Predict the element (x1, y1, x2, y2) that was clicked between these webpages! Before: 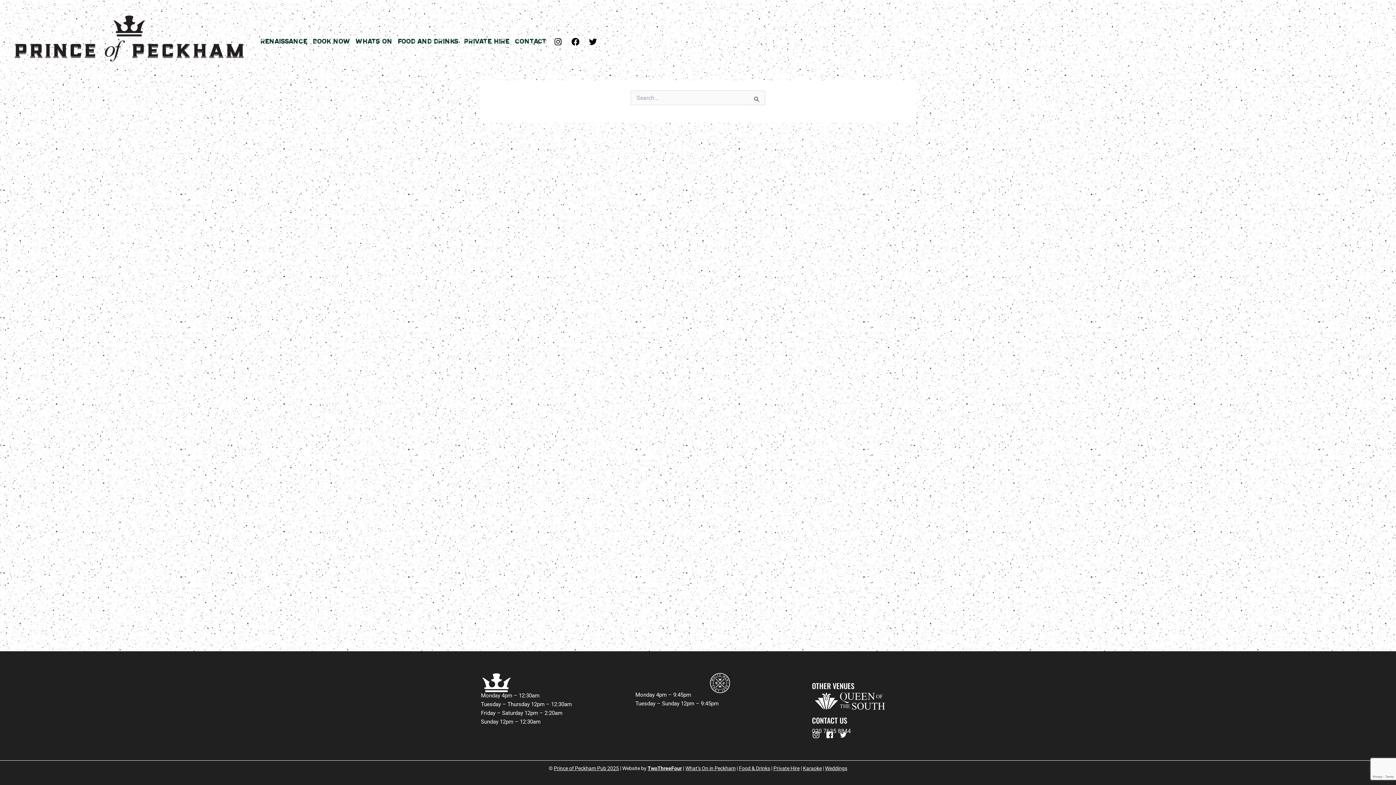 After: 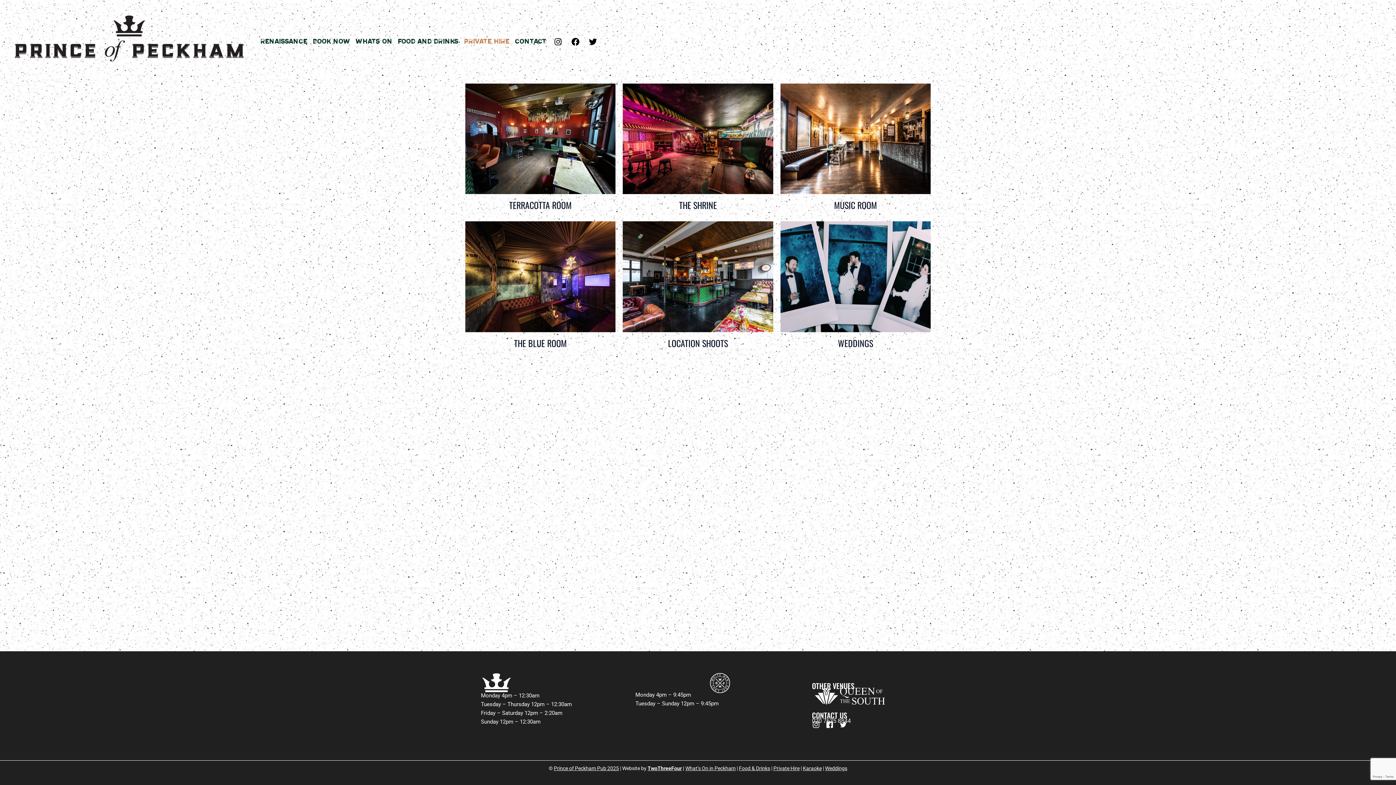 Action: bbox: (773, 765, 799, 771) label: Private Hire